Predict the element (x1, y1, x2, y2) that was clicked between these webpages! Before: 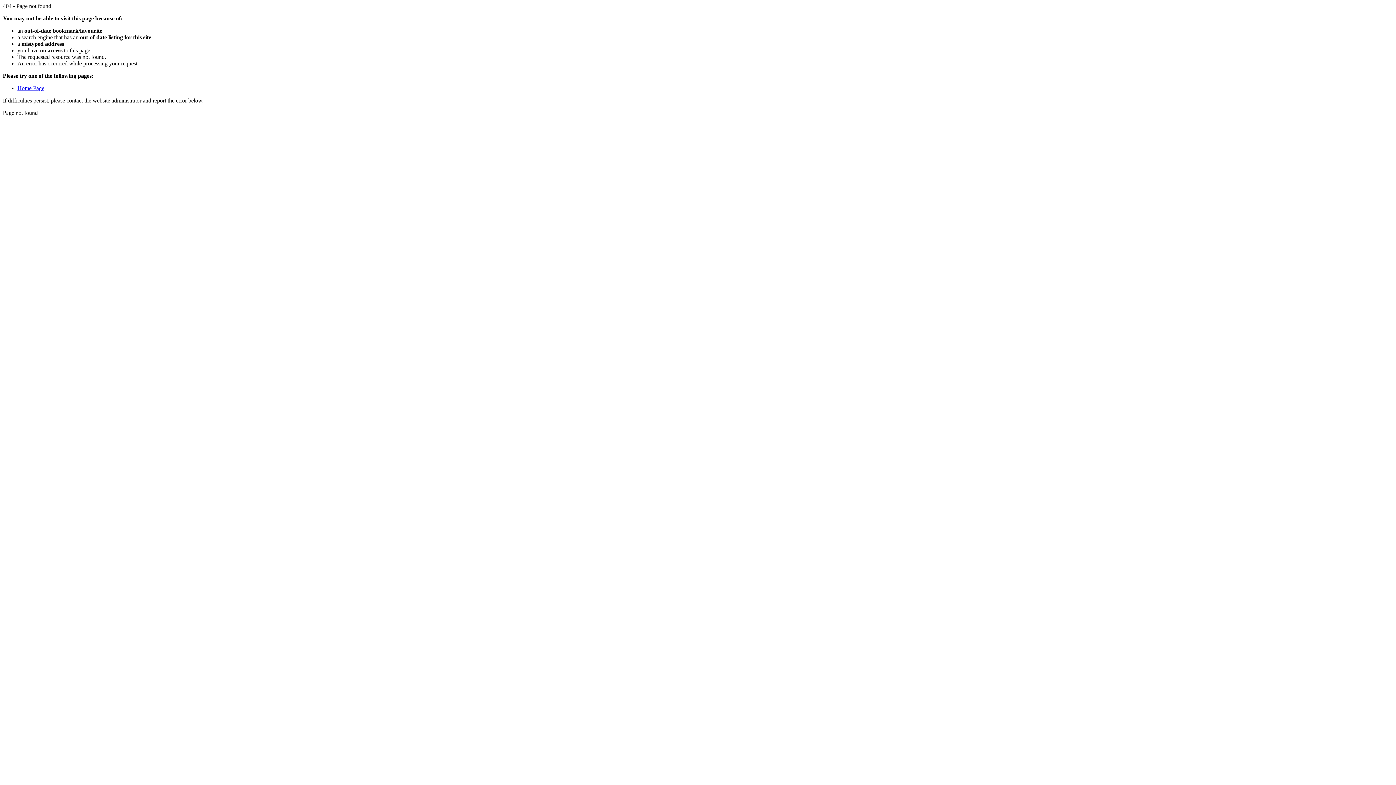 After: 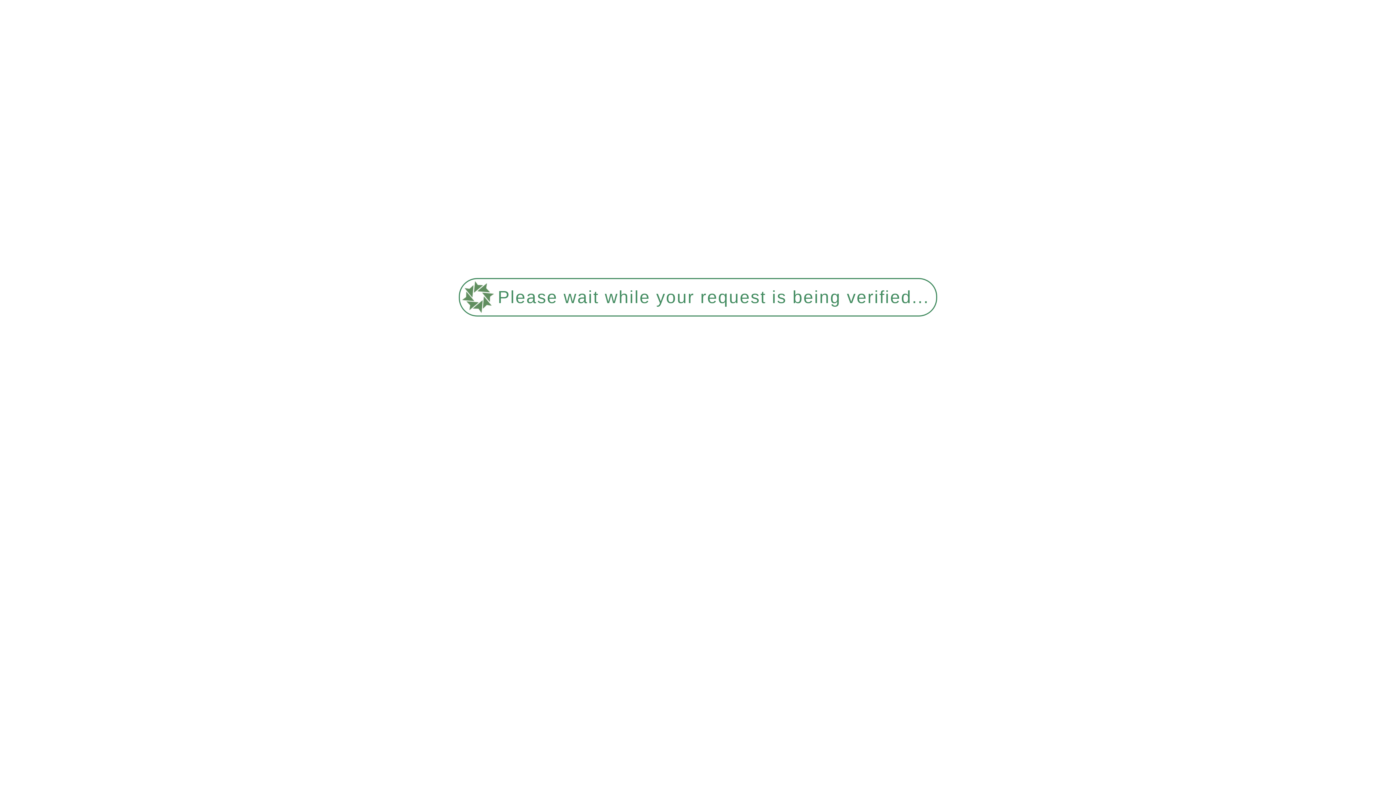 Action: label: Home Page bbox: (17, 85, 44, 91)